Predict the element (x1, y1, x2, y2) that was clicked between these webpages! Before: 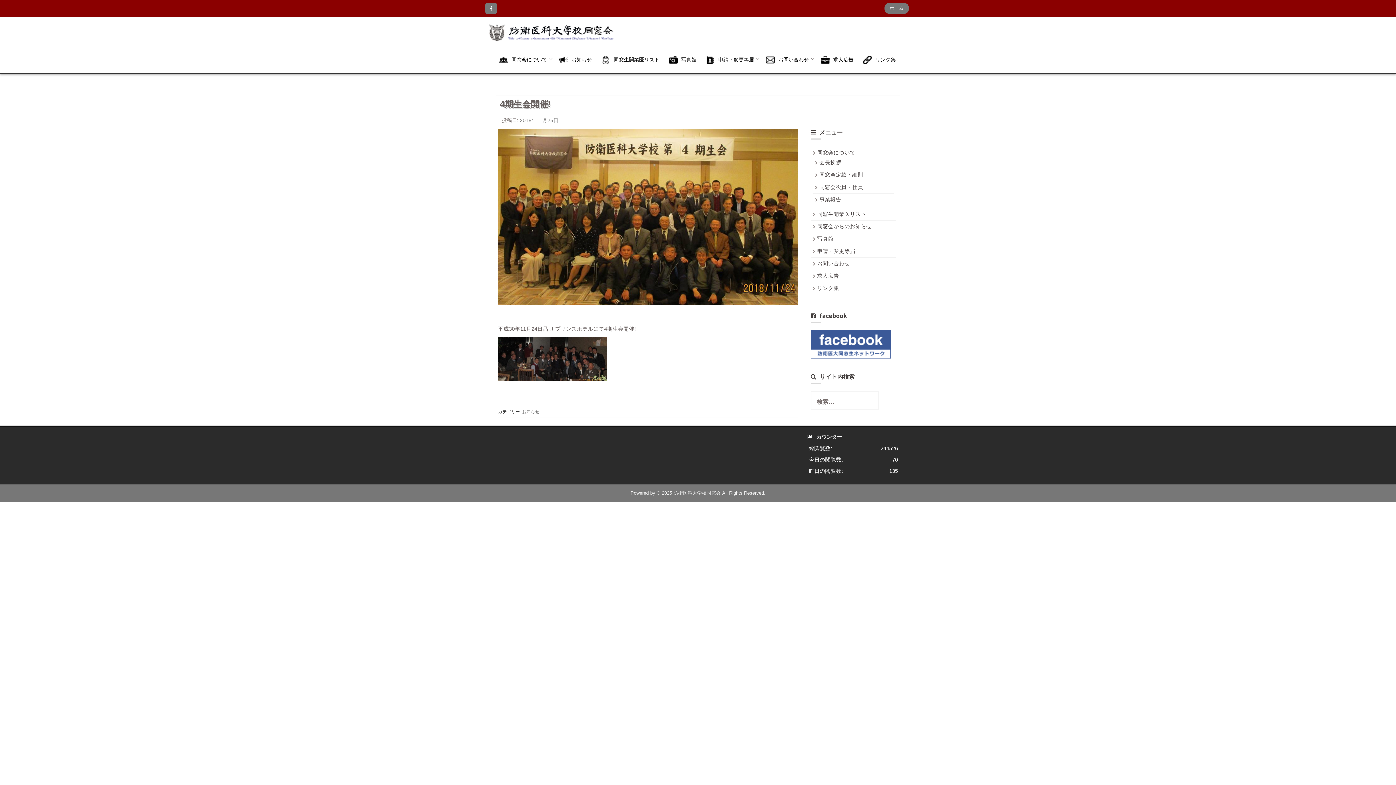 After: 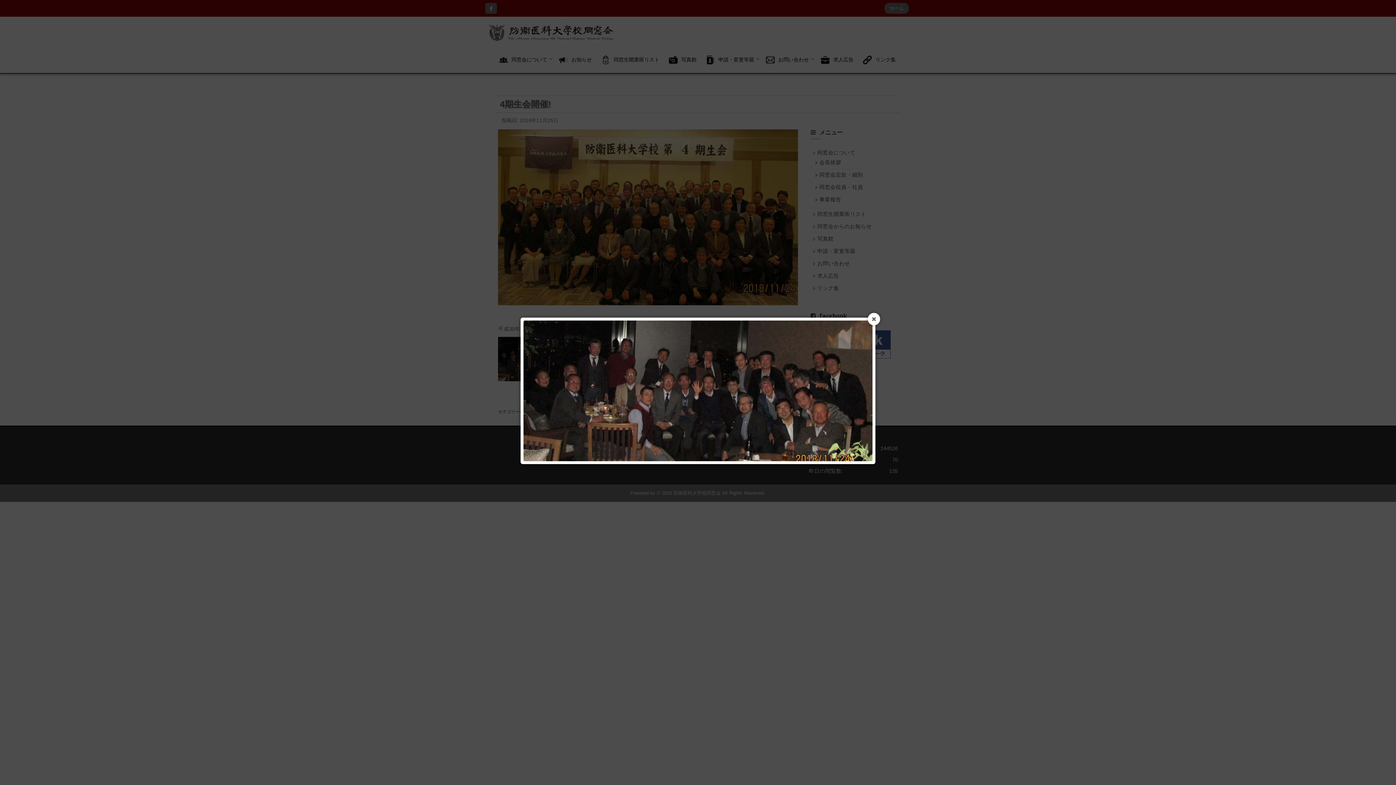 Action: bbox: (498, 355, 607, 361)